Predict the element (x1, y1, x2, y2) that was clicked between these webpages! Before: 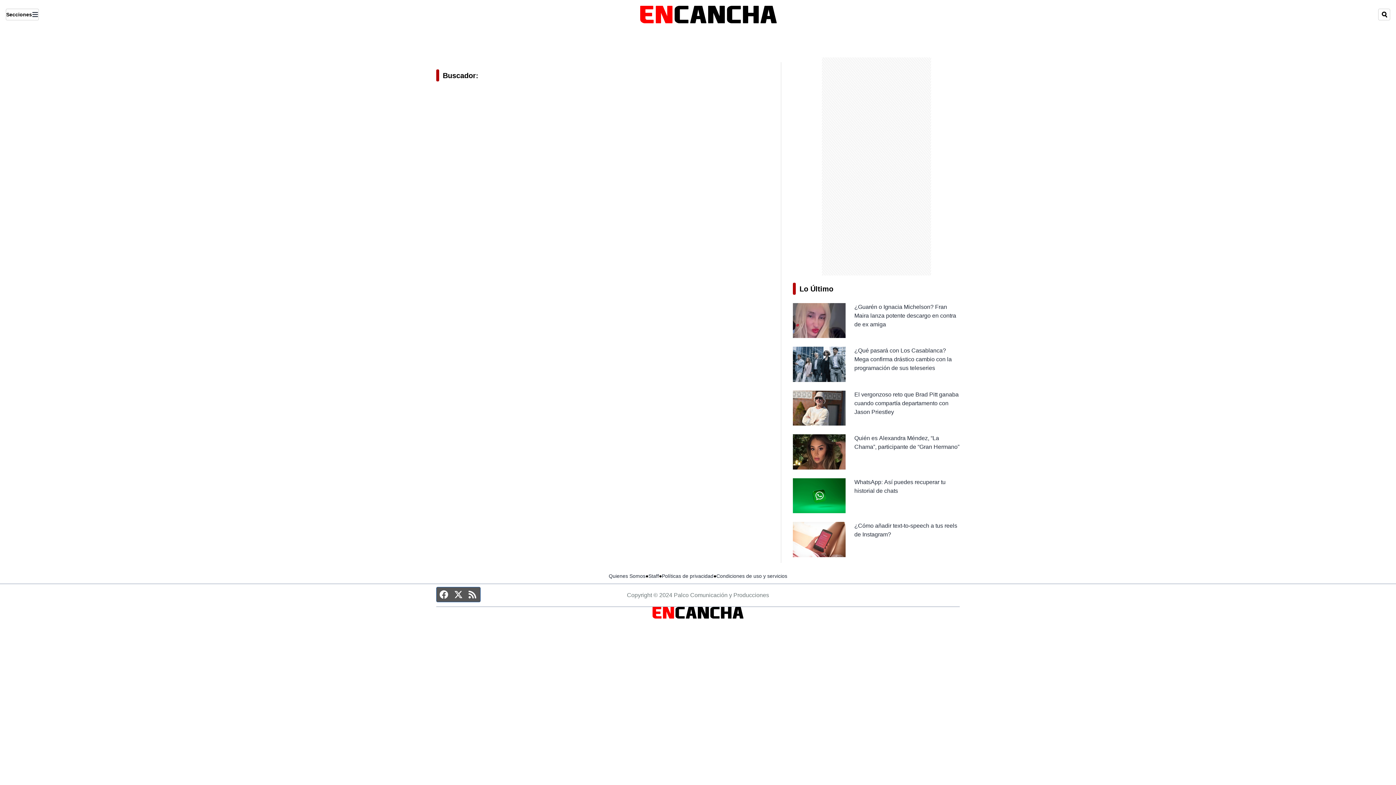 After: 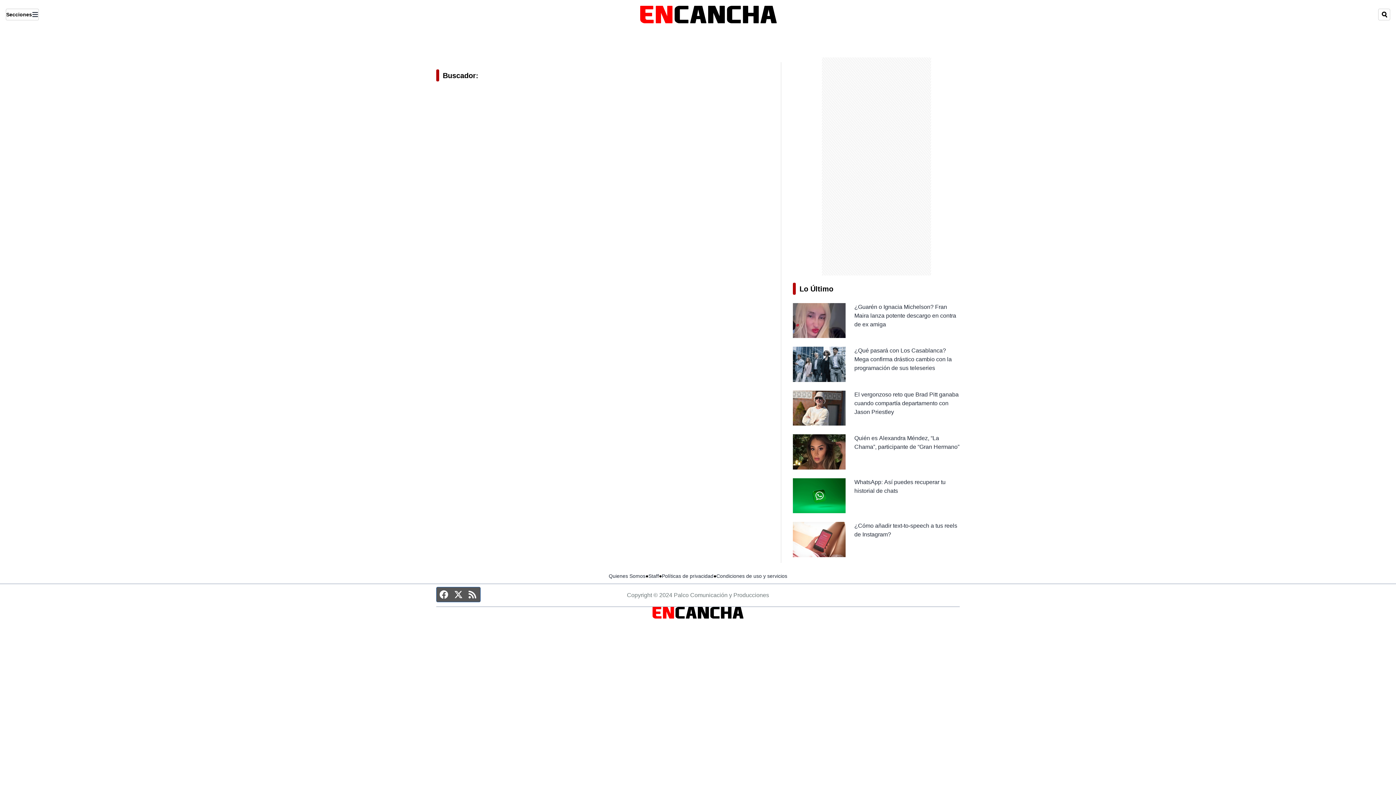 Action: bbox: (1378, 8, 1390, 20) label: Search